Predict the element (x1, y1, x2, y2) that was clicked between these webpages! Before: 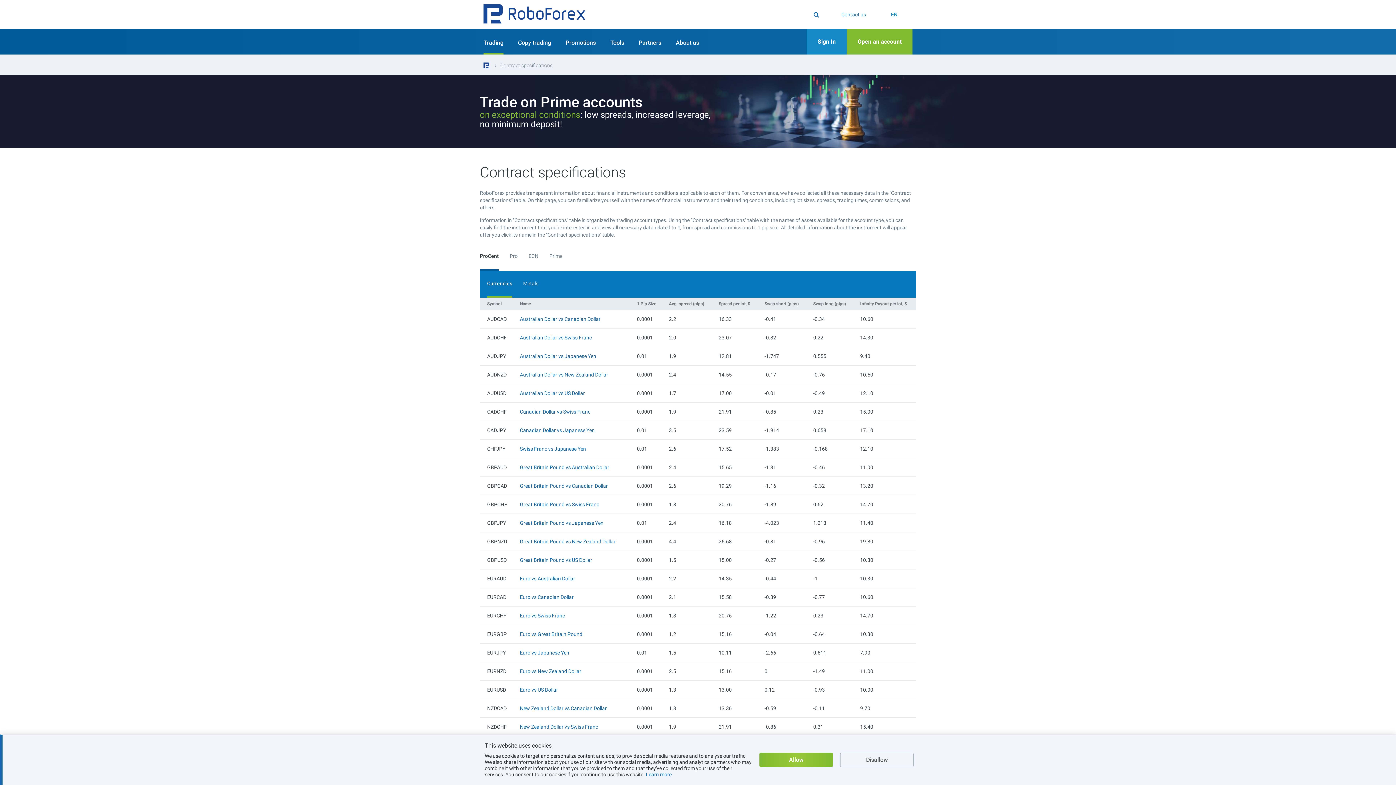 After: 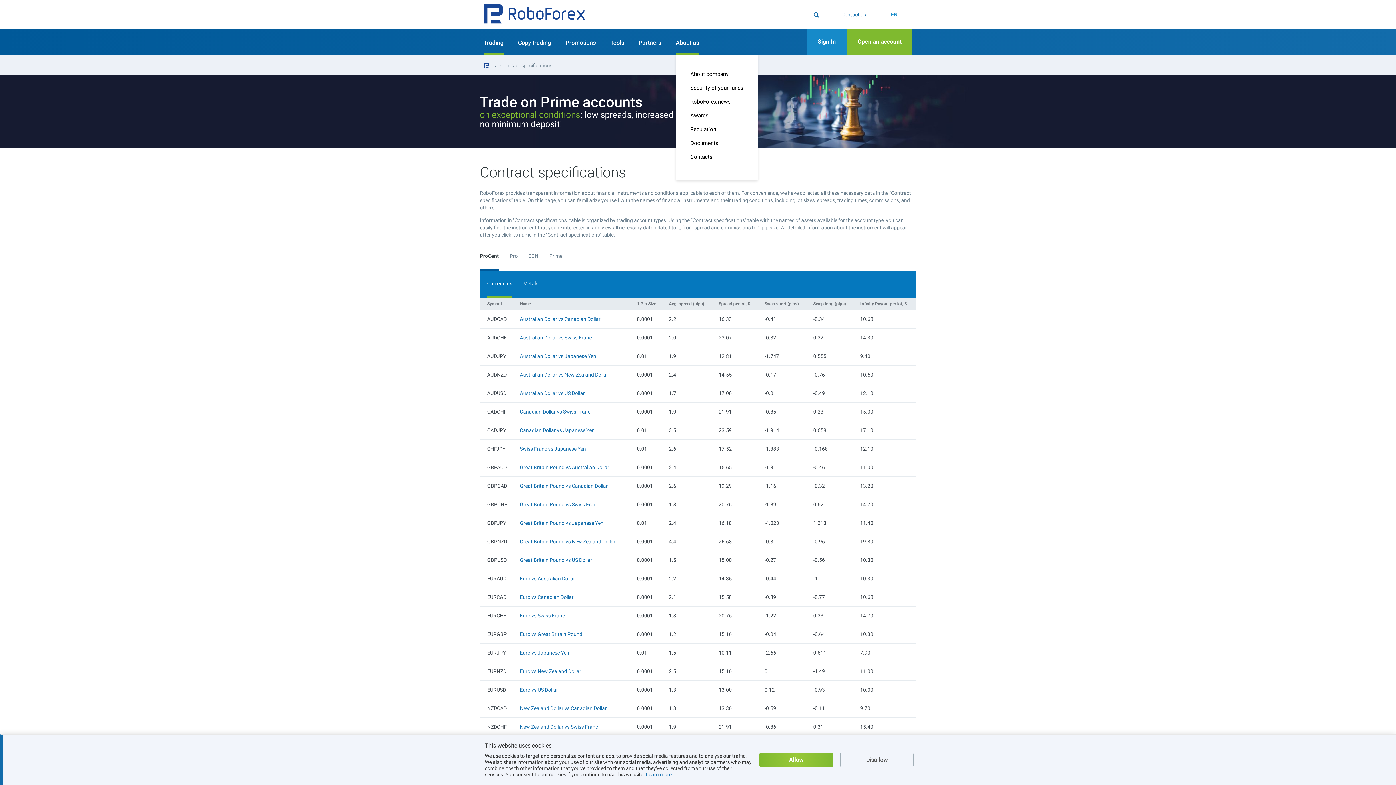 Action: label: About us bbox: (676, 29, 699, 54)